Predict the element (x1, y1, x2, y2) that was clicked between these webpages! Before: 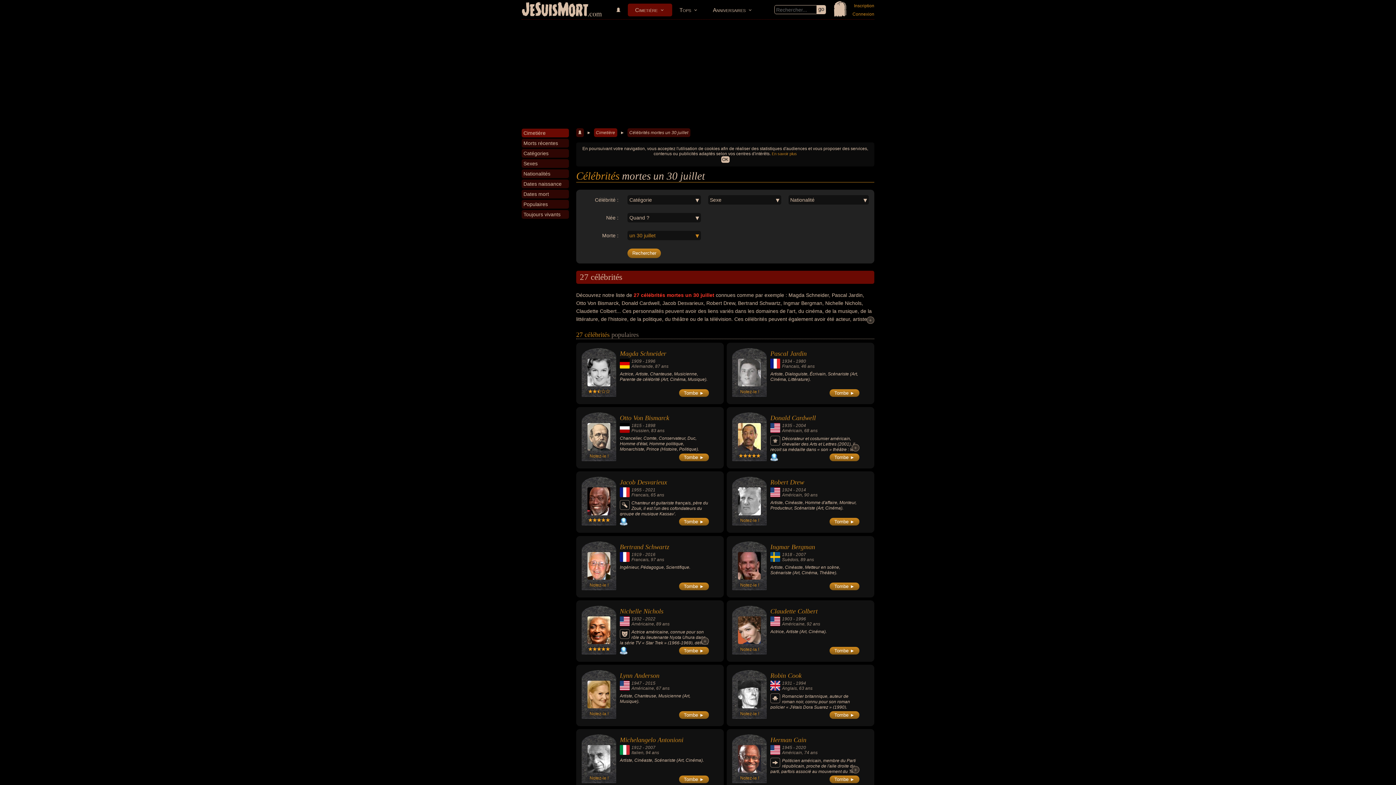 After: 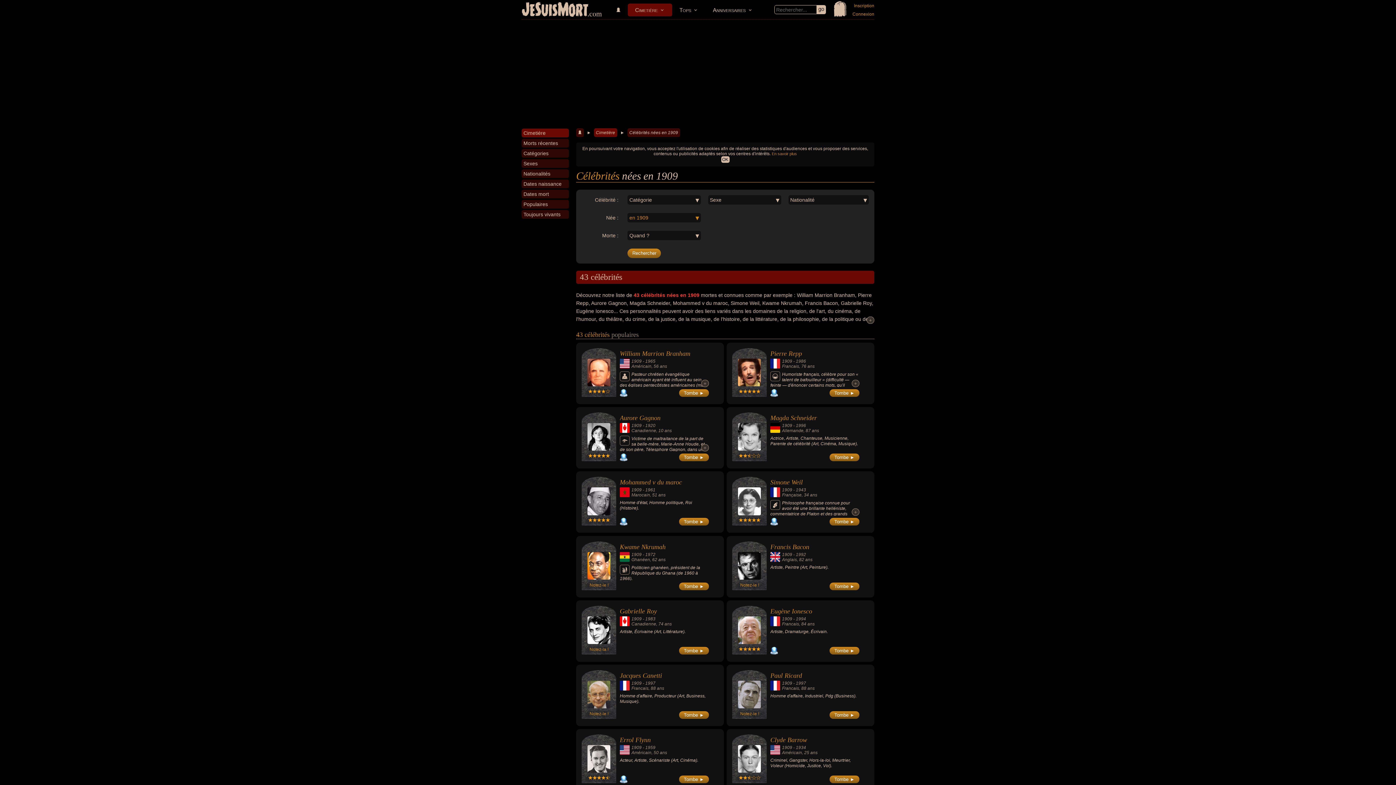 Action: bbox: (631, 358, 641, 364) label: 1909